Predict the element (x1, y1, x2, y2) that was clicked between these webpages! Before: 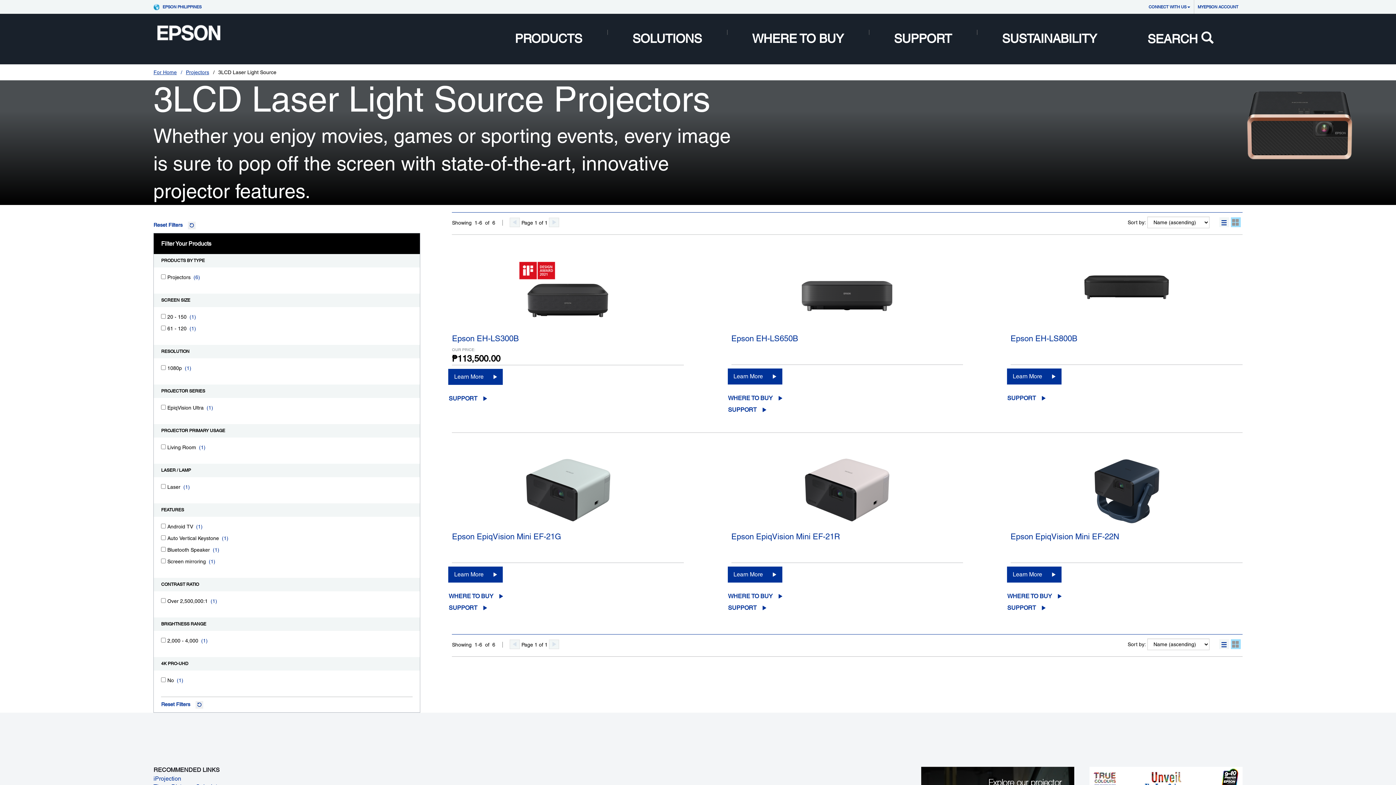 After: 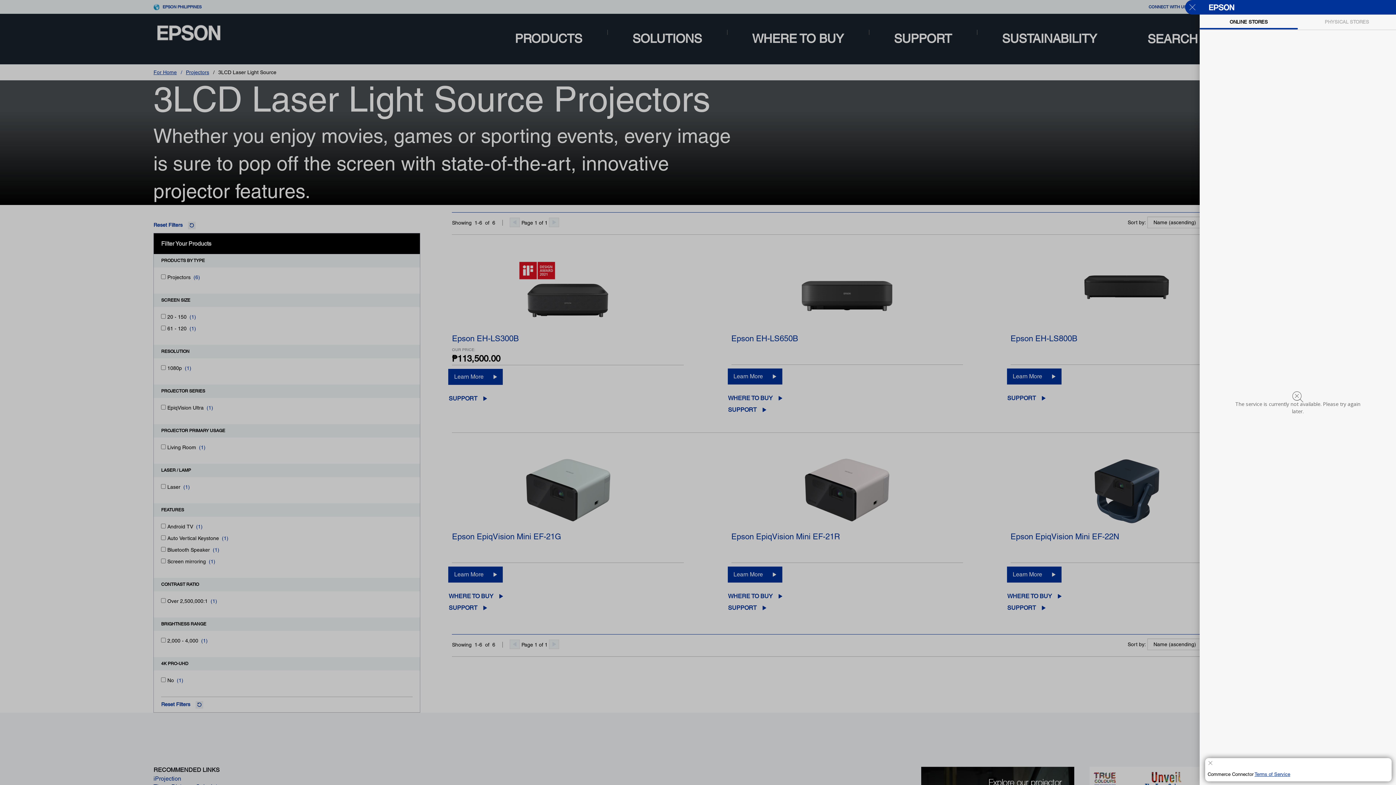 Action: bbox: (1007, 592, 1067, 601) label: WHERE TO BUY